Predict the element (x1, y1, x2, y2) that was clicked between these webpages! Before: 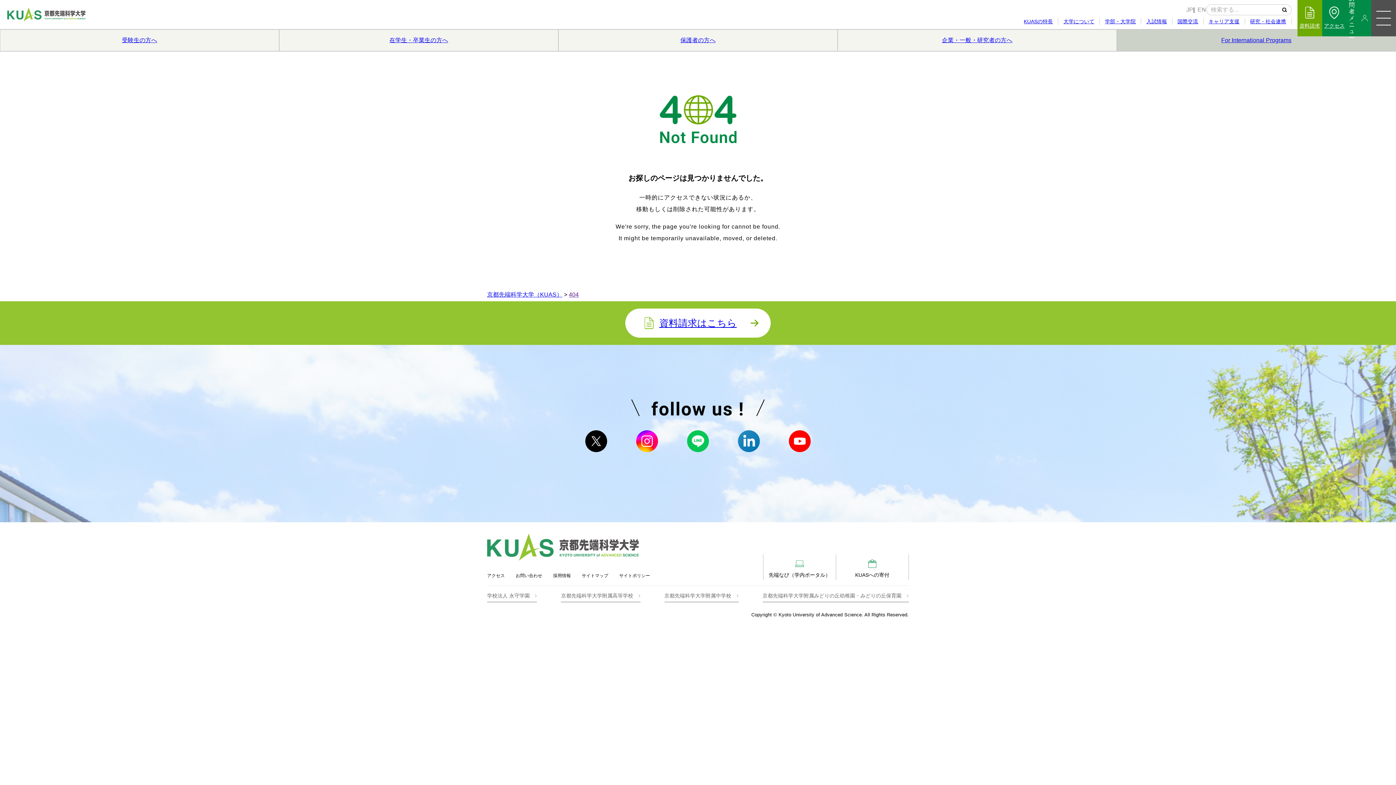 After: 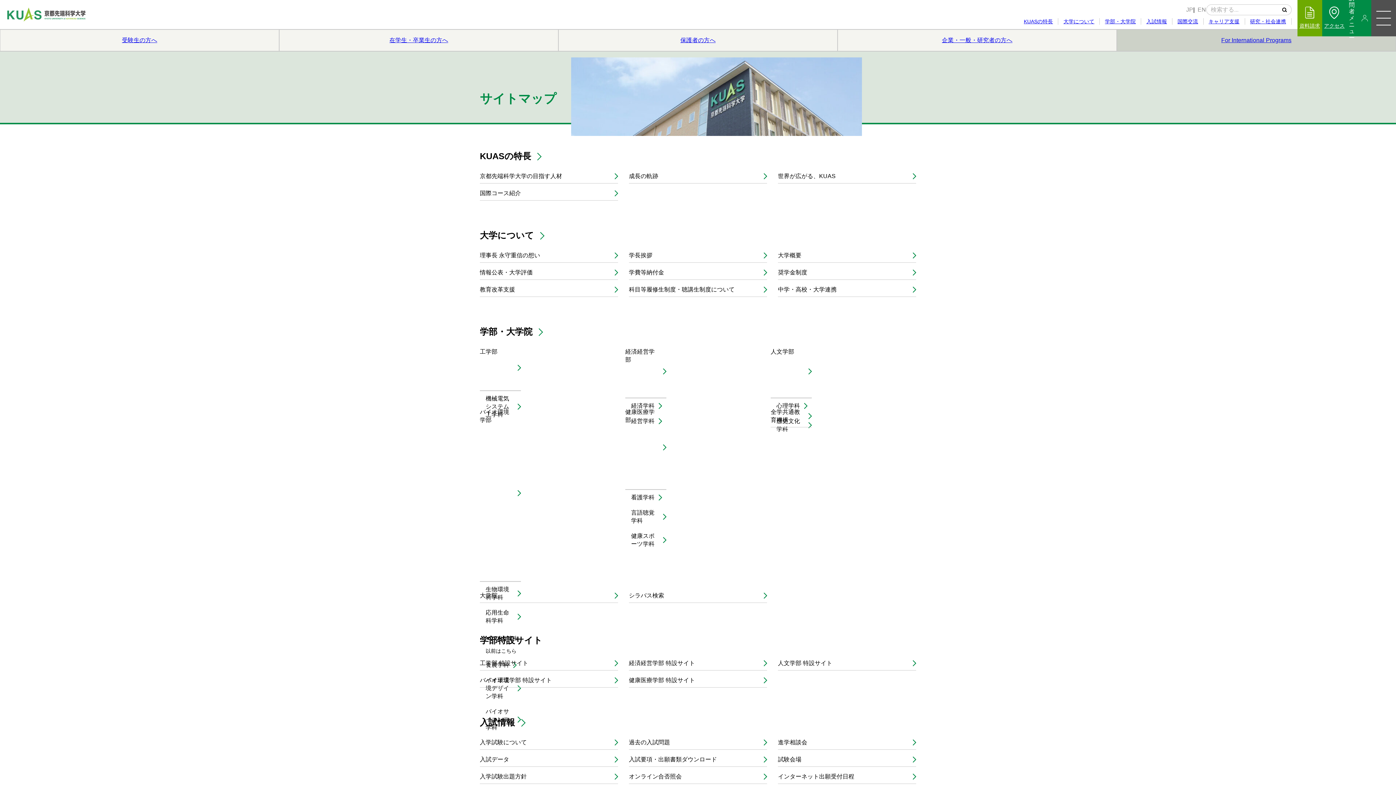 Action: bbox: (576, 568, 613, 580) label: サイトマップ